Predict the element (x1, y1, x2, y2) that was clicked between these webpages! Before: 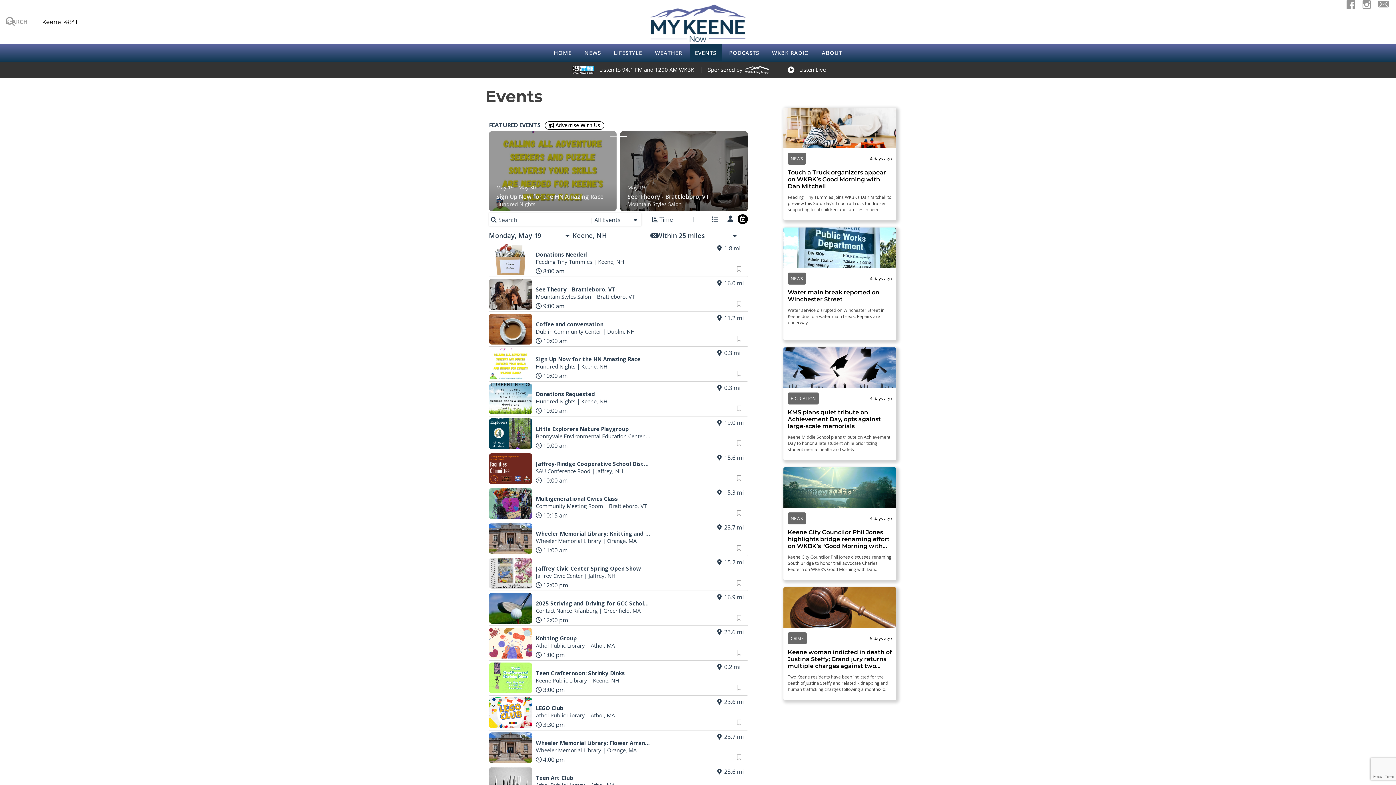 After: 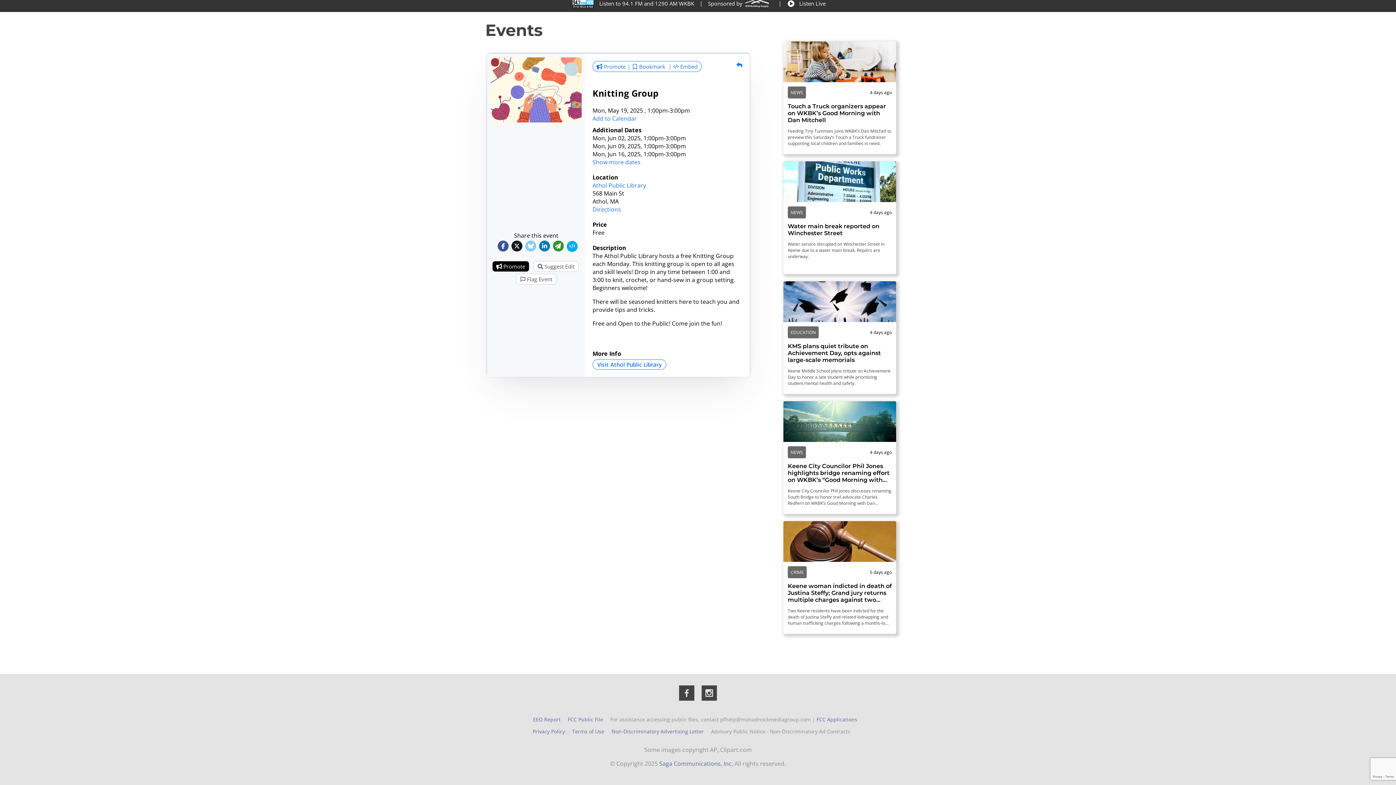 Action: label: Knitting Group
Athol Public Library | Athol, MA
 1:00 pm
23.6 mi bbox: (489, 628, 748, 658)